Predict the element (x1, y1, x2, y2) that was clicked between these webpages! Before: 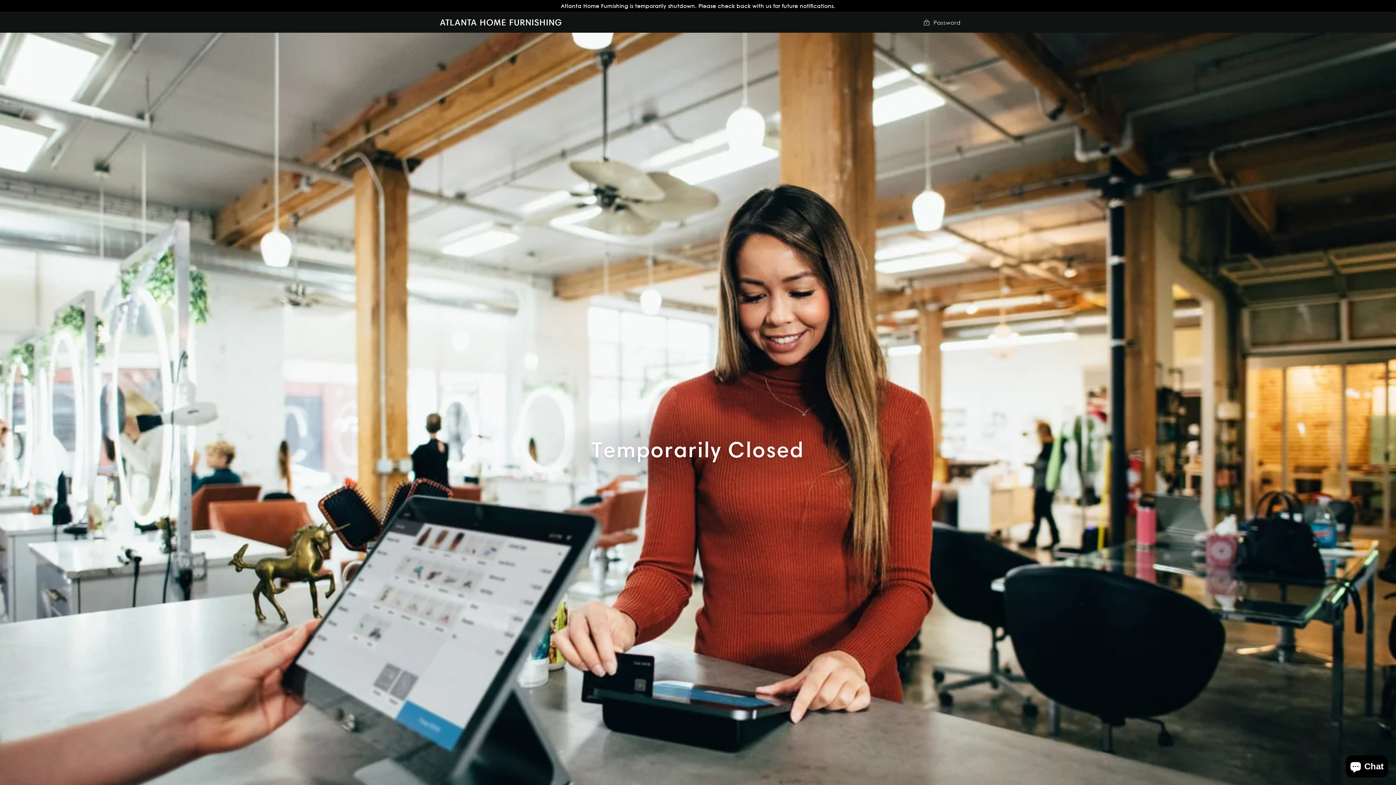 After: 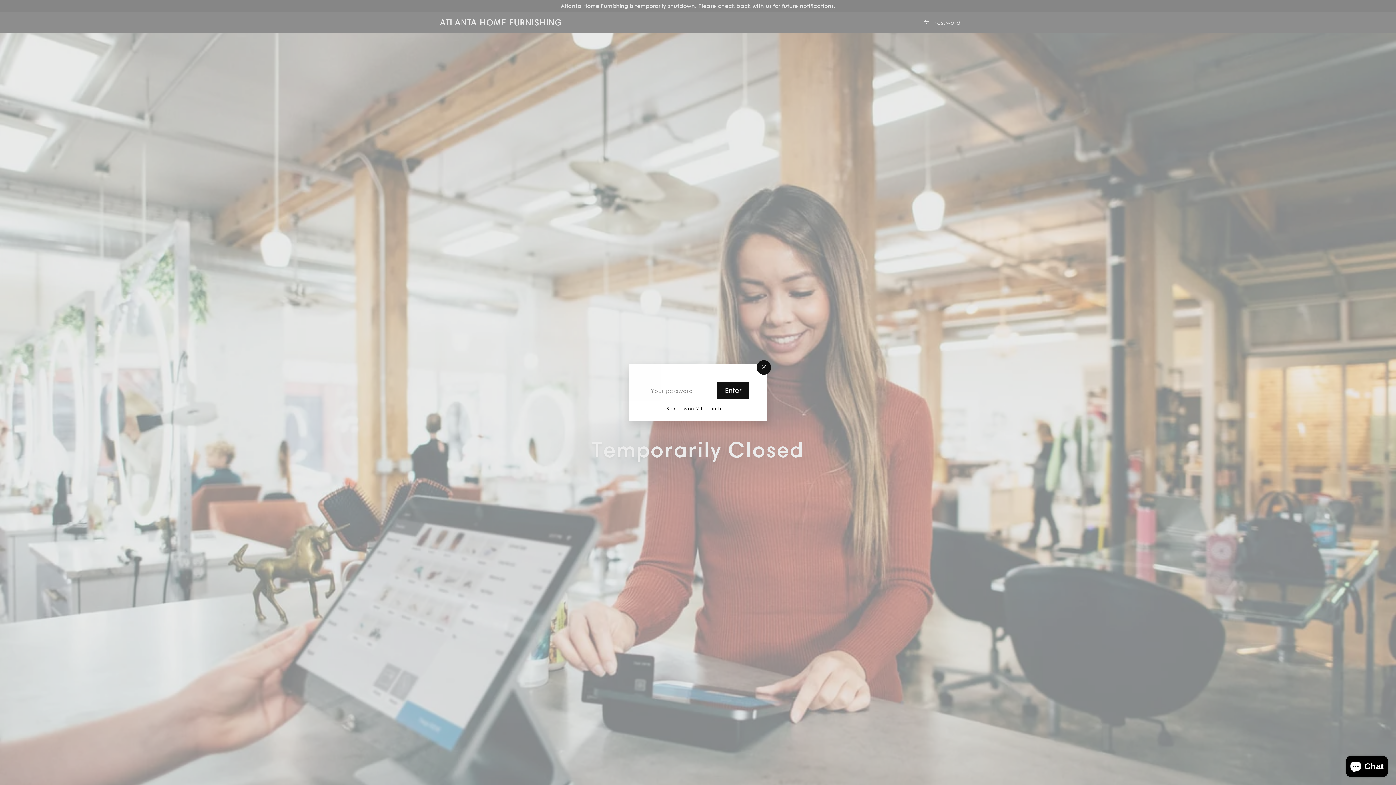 Action: bbox: (923, 18, 960, 26) label:  Password